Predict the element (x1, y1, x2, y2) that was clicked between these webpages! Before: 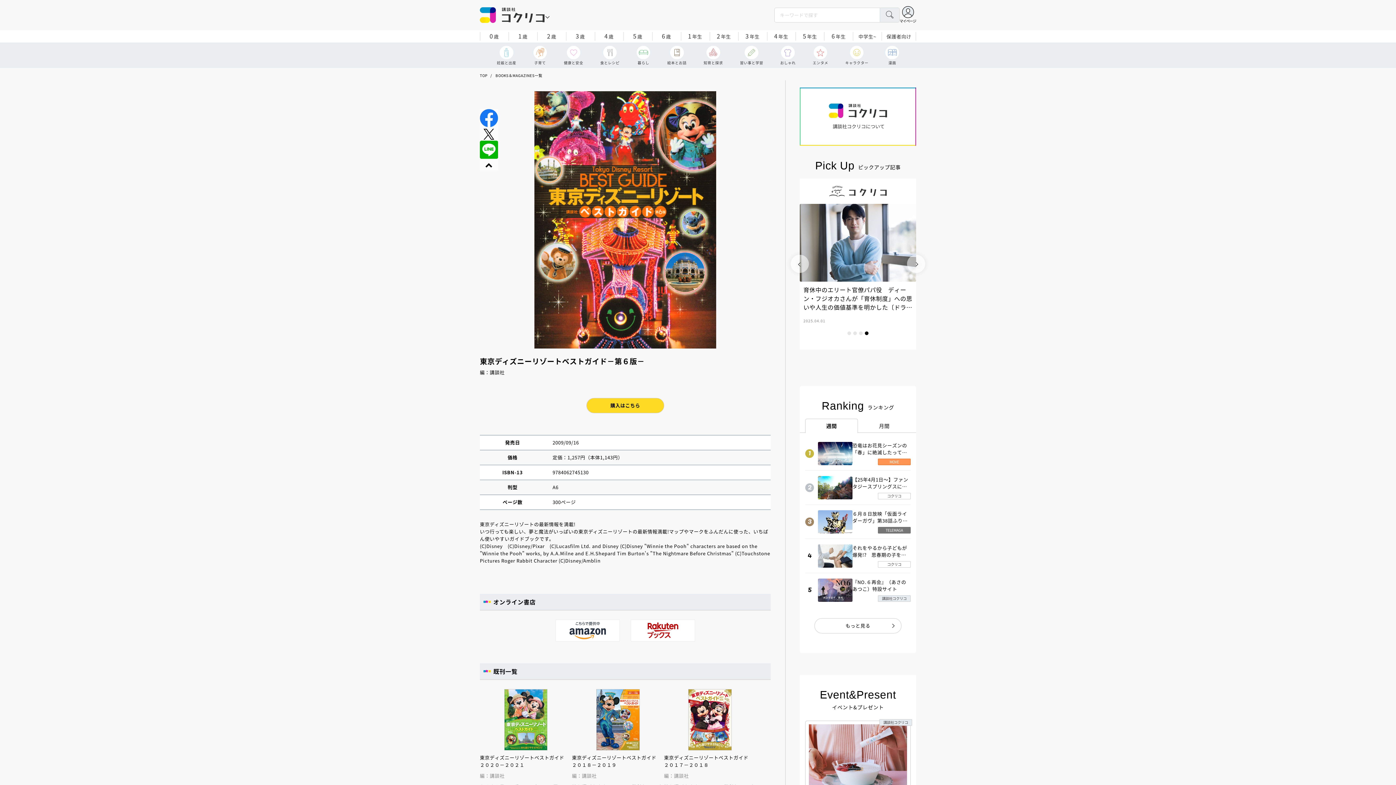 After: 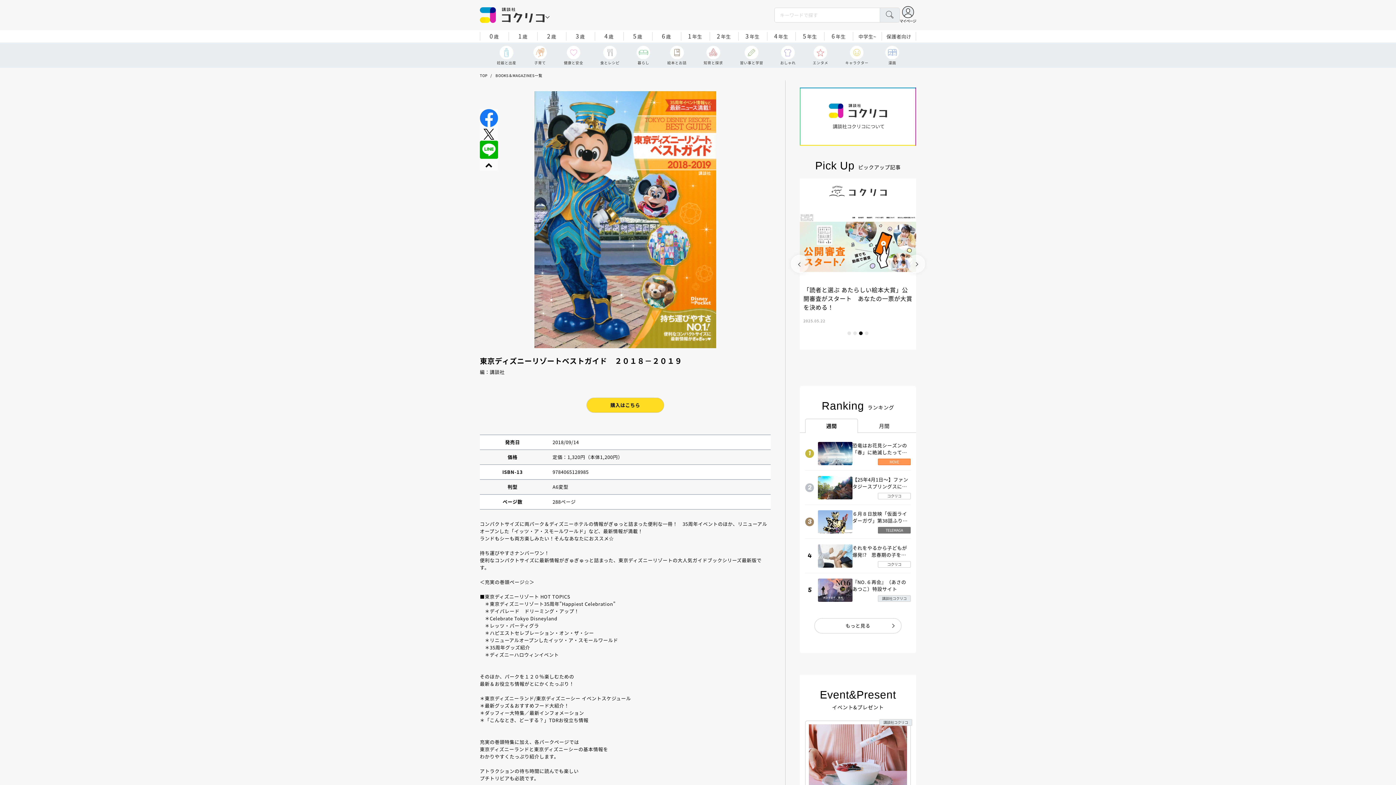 Action: bbox: (572, 689, 664, 750)